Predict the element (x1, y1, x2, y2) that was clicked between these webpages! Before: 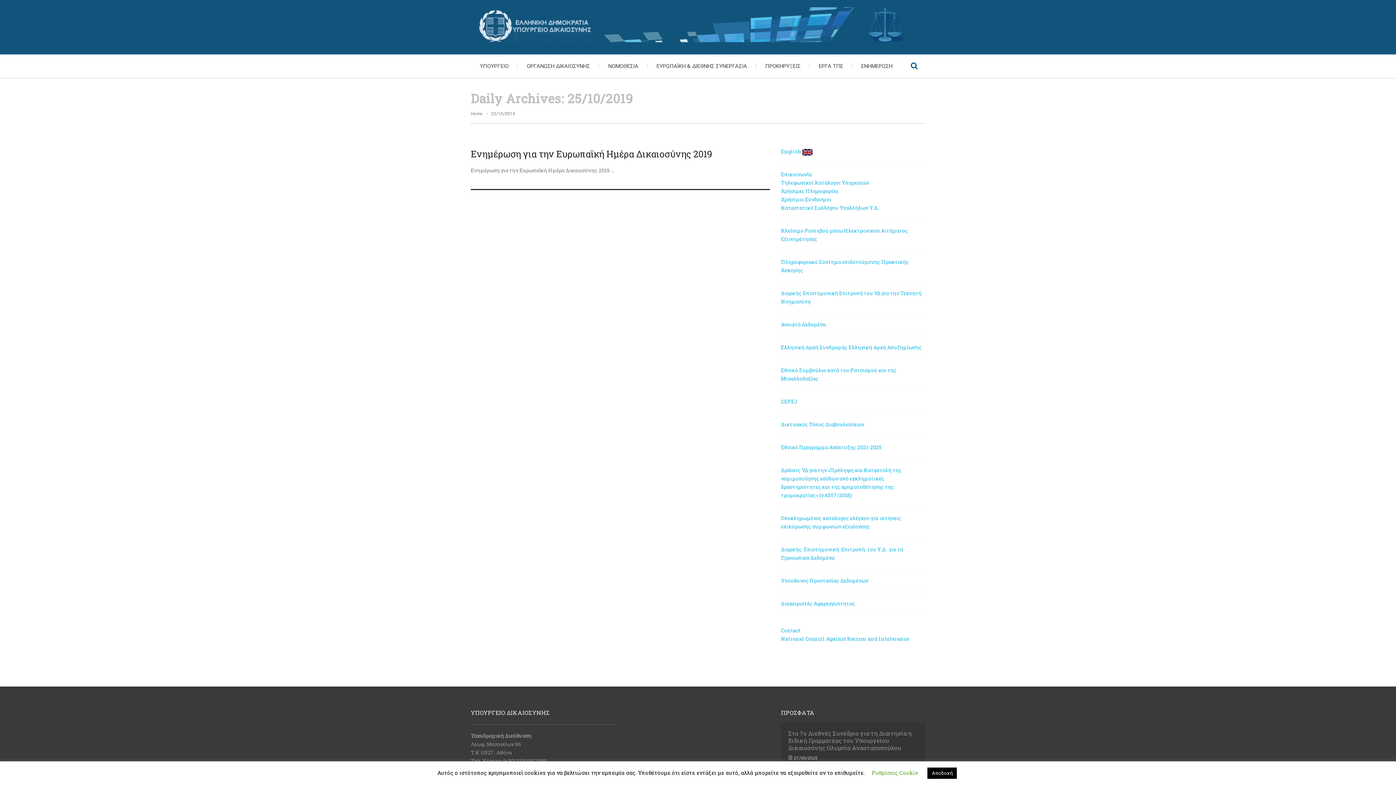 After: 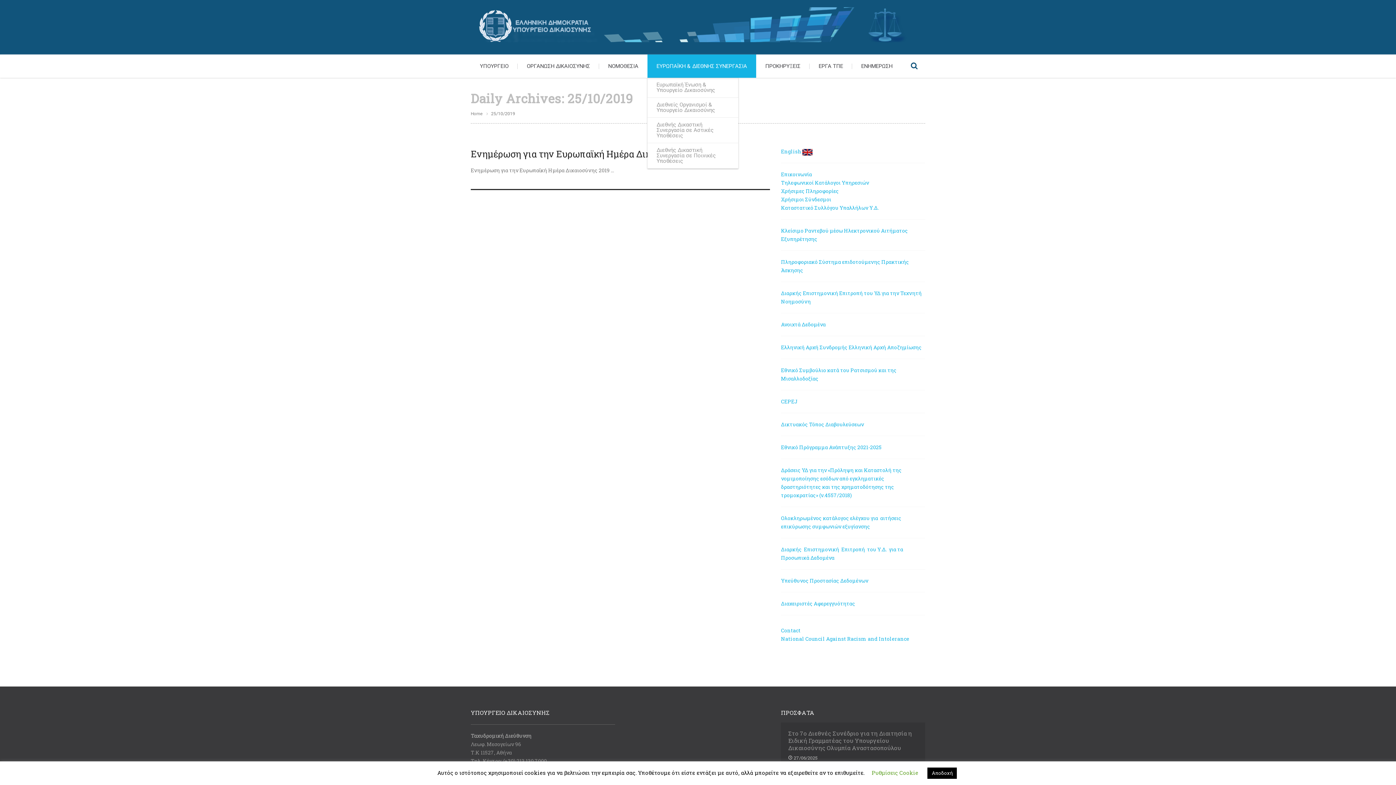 Action: label: ΕΥΡΩΠΑΪΚΗ & ΔΙΕΘΝΗΣ ΣΥΝΕΡΓΑΣΙΑ bbox: (647, 54, 756, 77)